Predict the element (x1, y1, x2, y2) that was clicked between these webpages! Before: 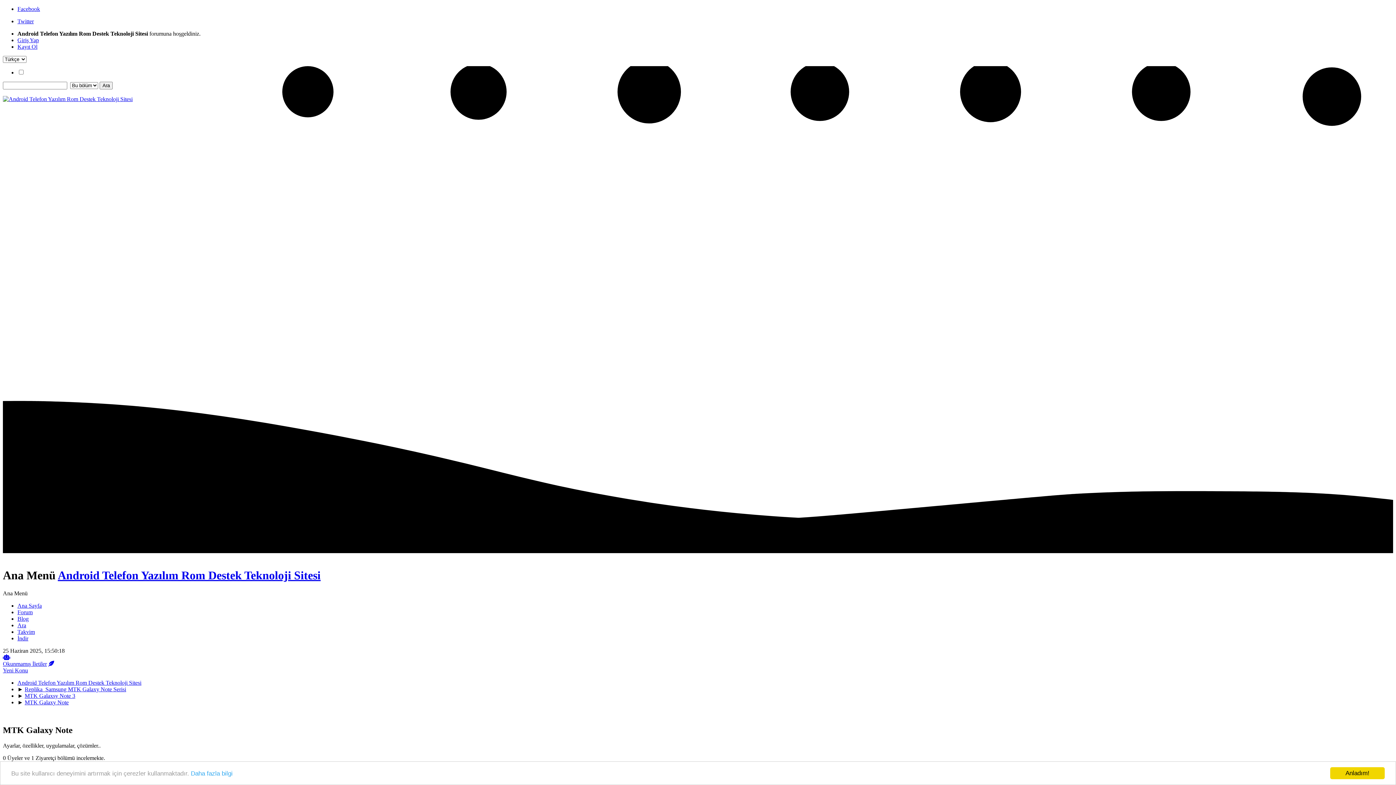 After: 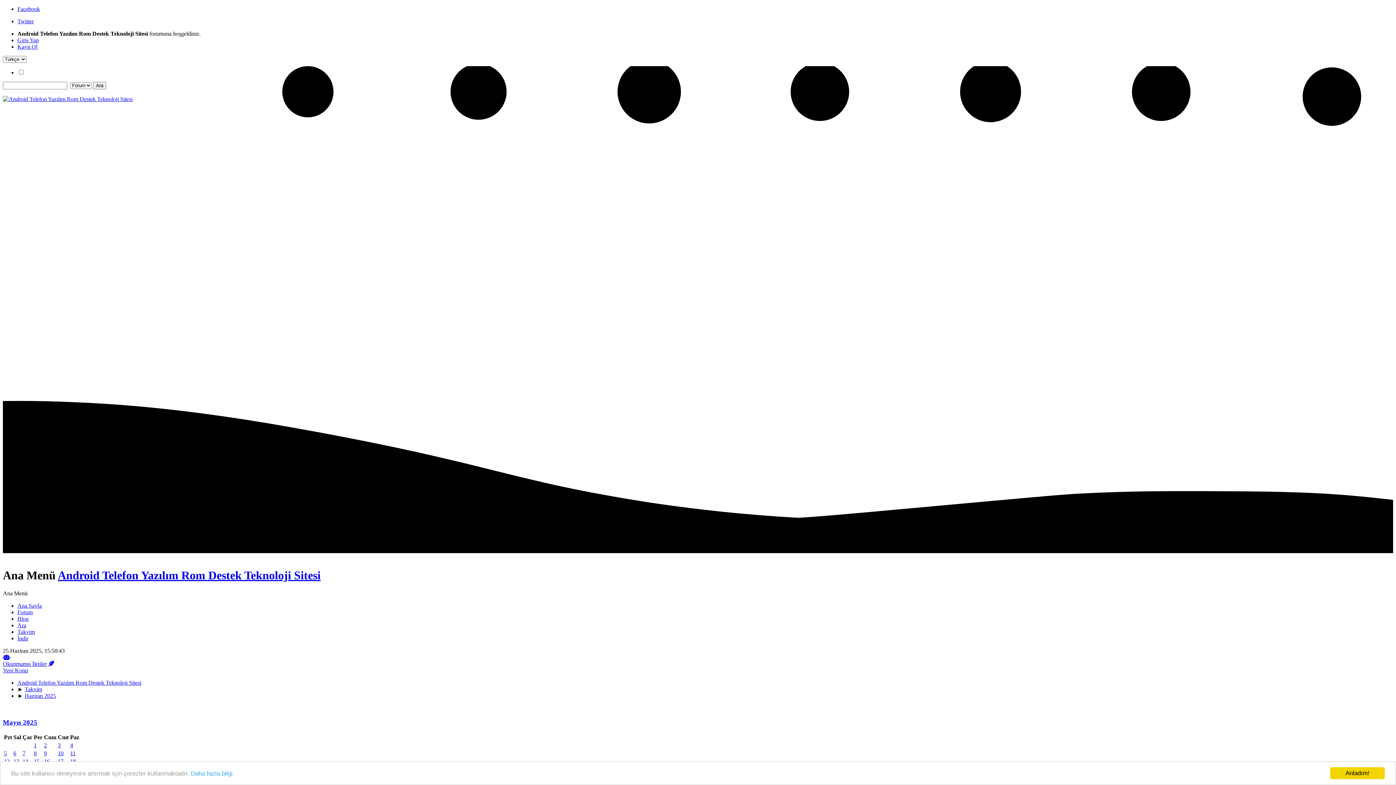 Action: bbox: (17, 629, 34, 635) label: Takvim